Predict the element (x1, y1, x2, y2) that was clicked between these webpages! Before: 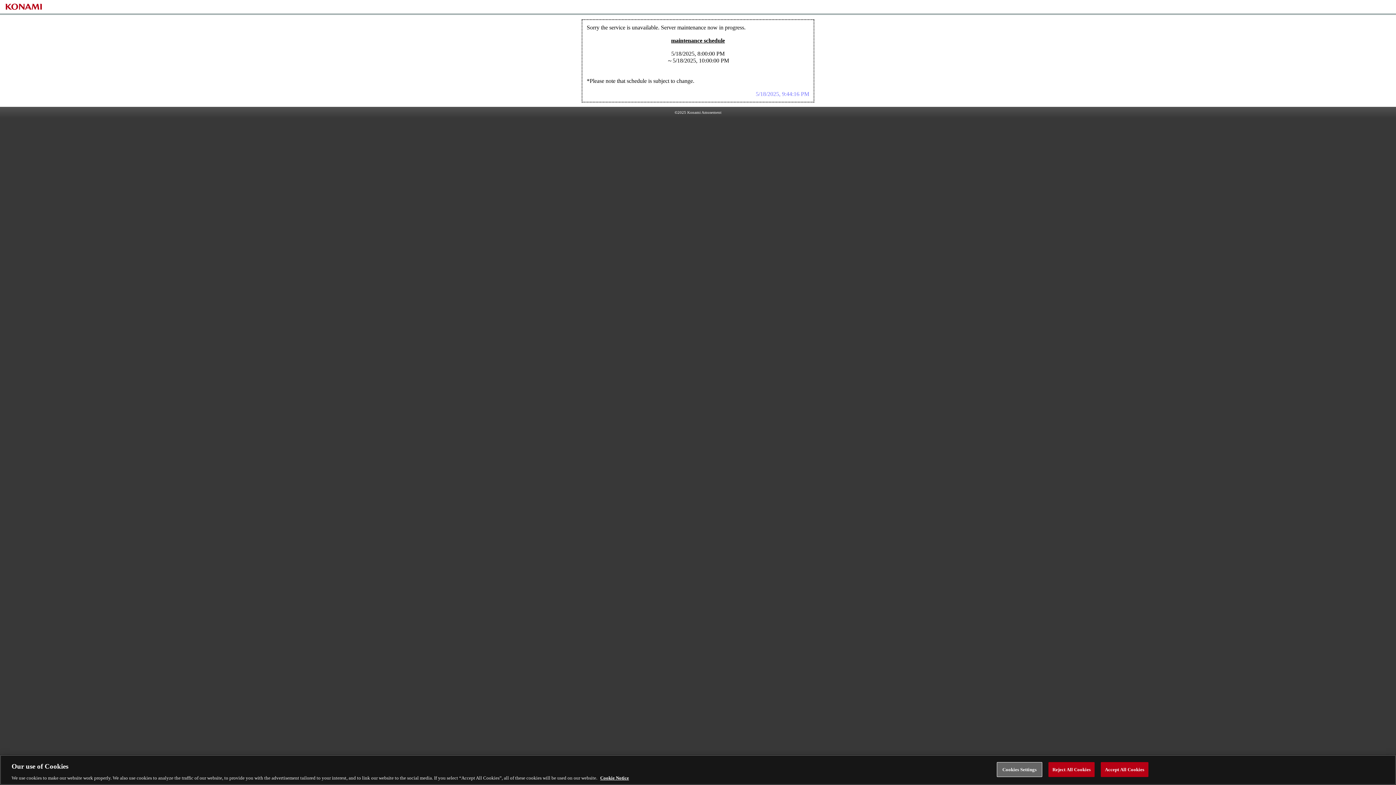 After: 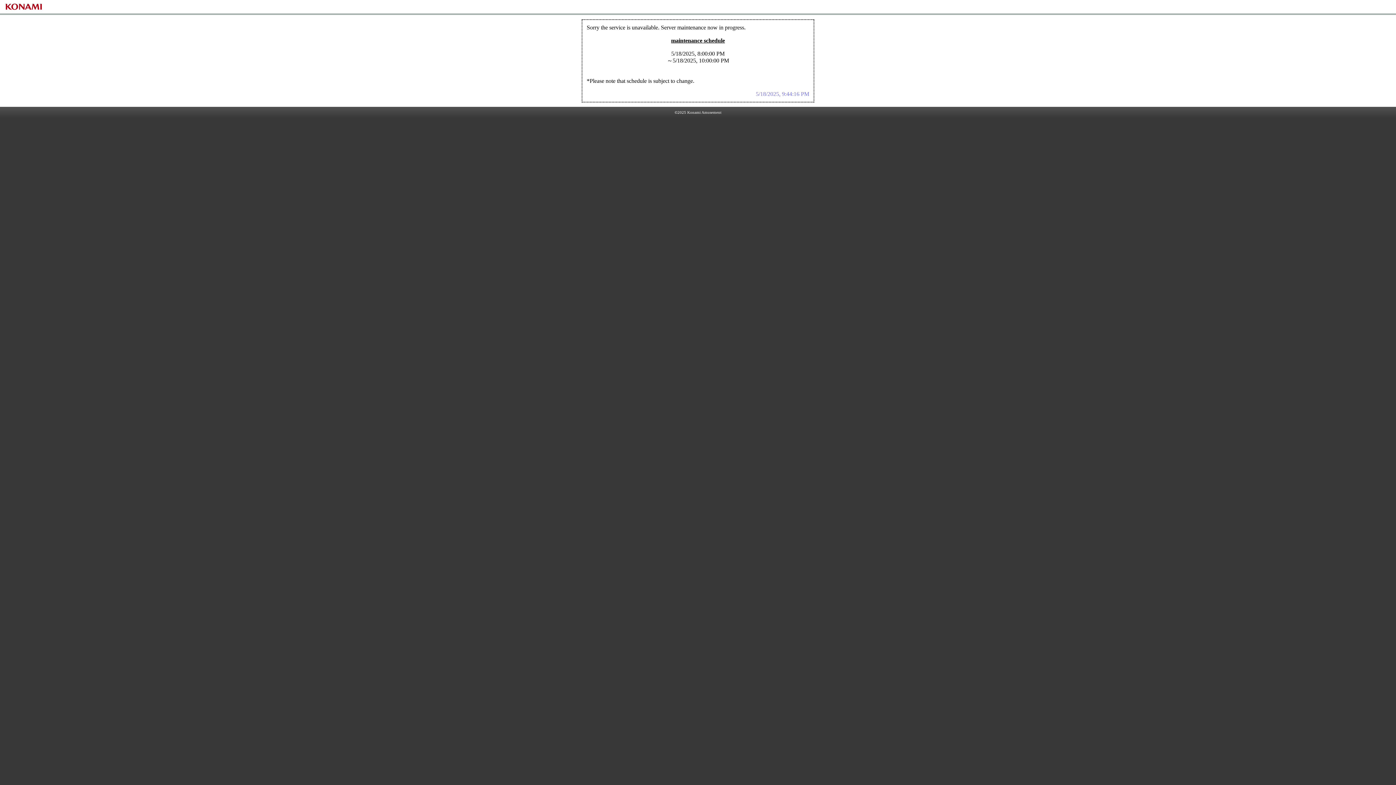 Action: label: Reject All Cookies bbox: (1048, 770, 1095, 785)